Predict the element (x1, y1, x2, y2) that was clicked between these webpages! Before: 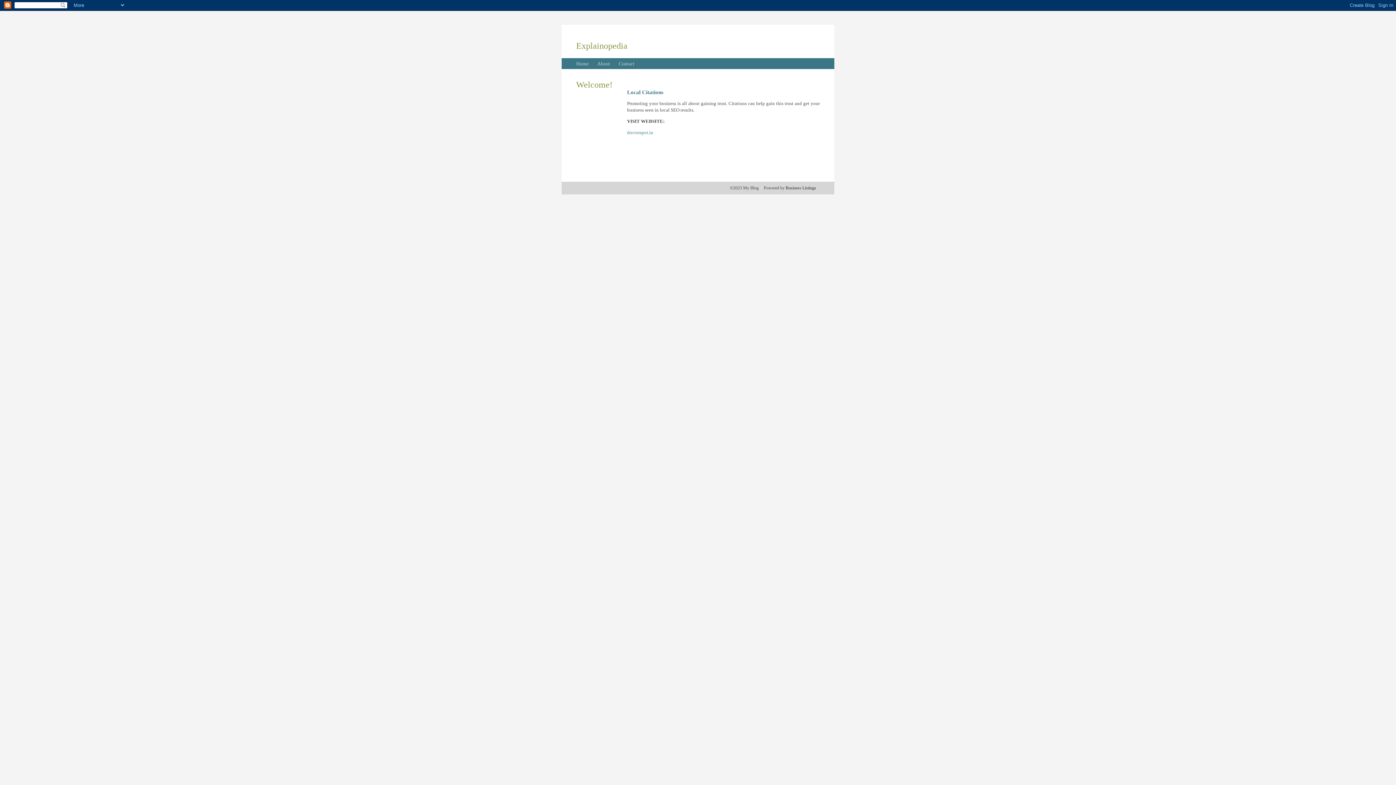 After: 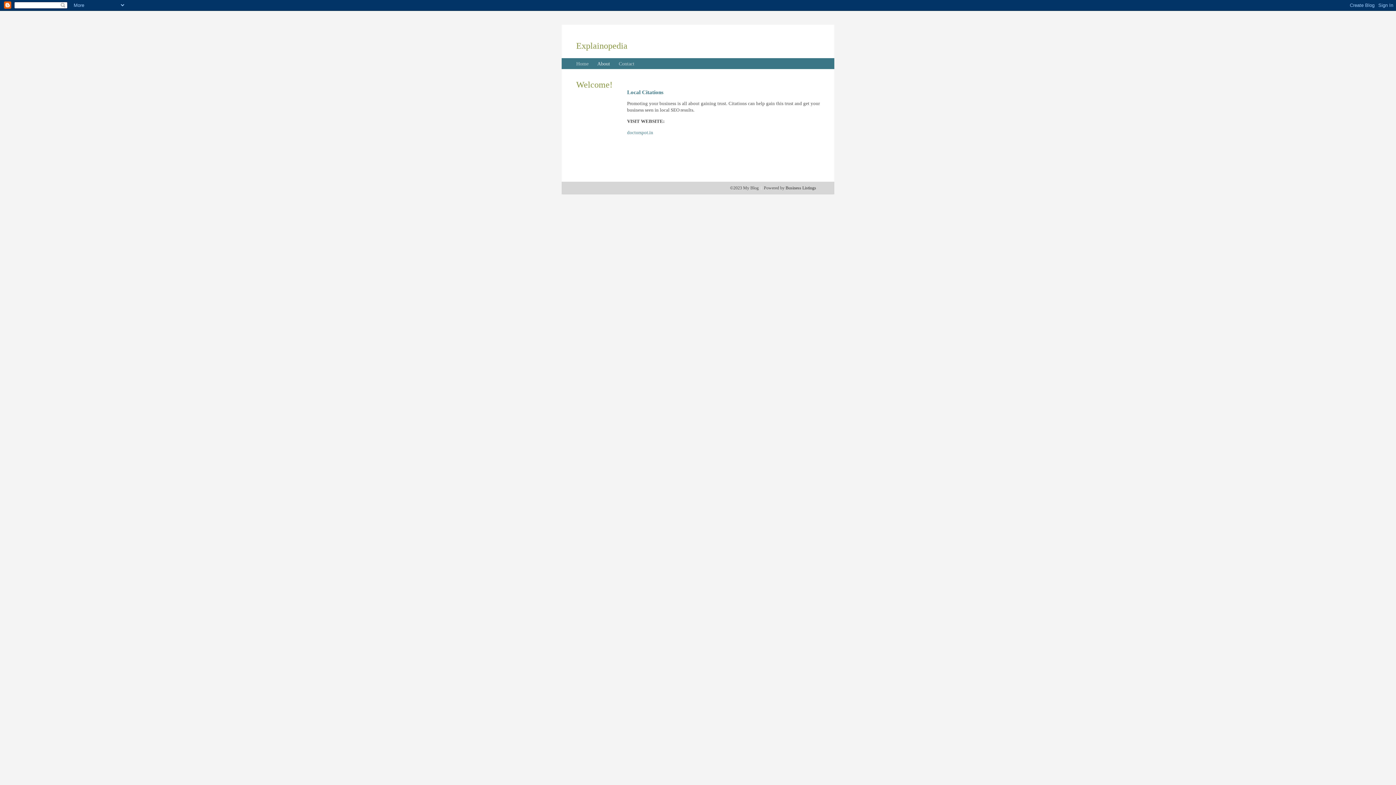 Action: label: About bbox: (597, 61, 610, 66)